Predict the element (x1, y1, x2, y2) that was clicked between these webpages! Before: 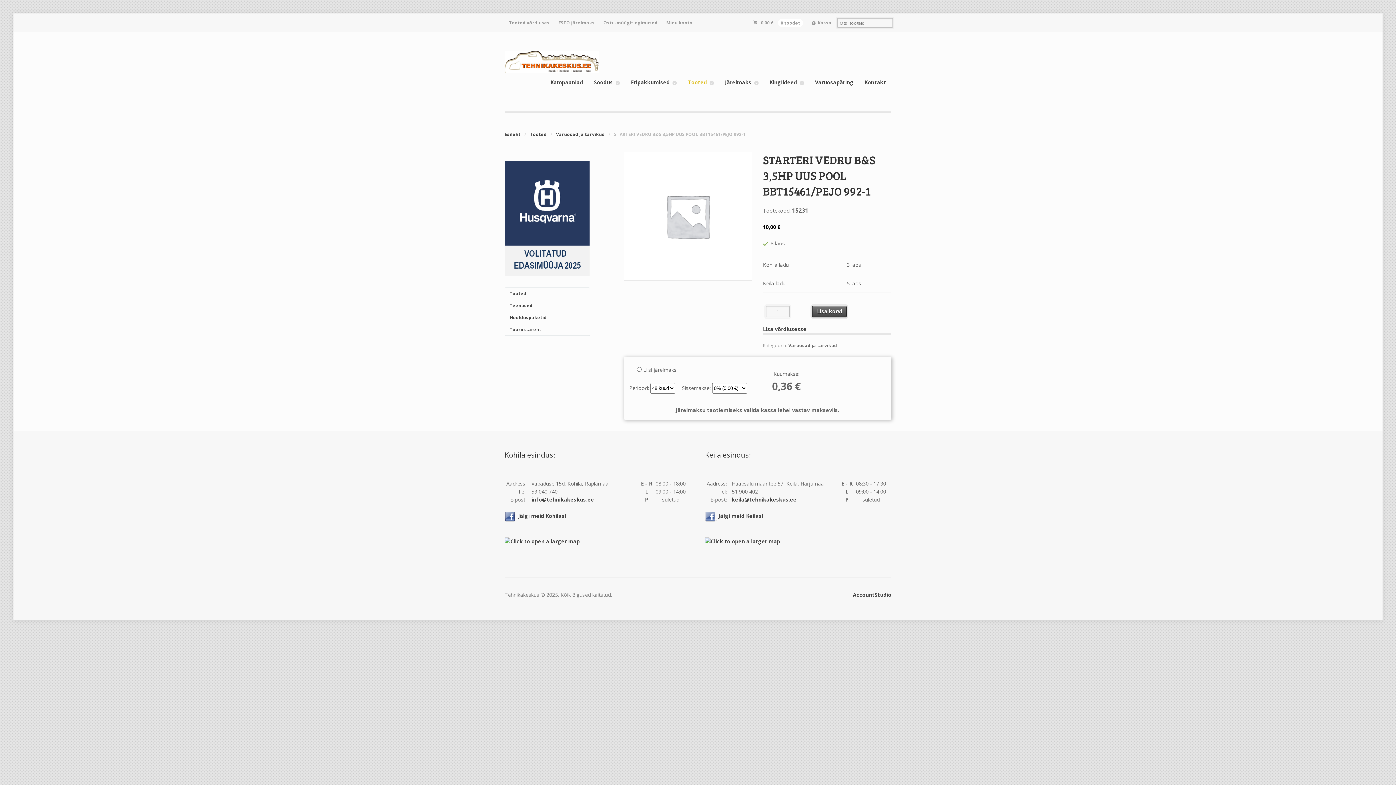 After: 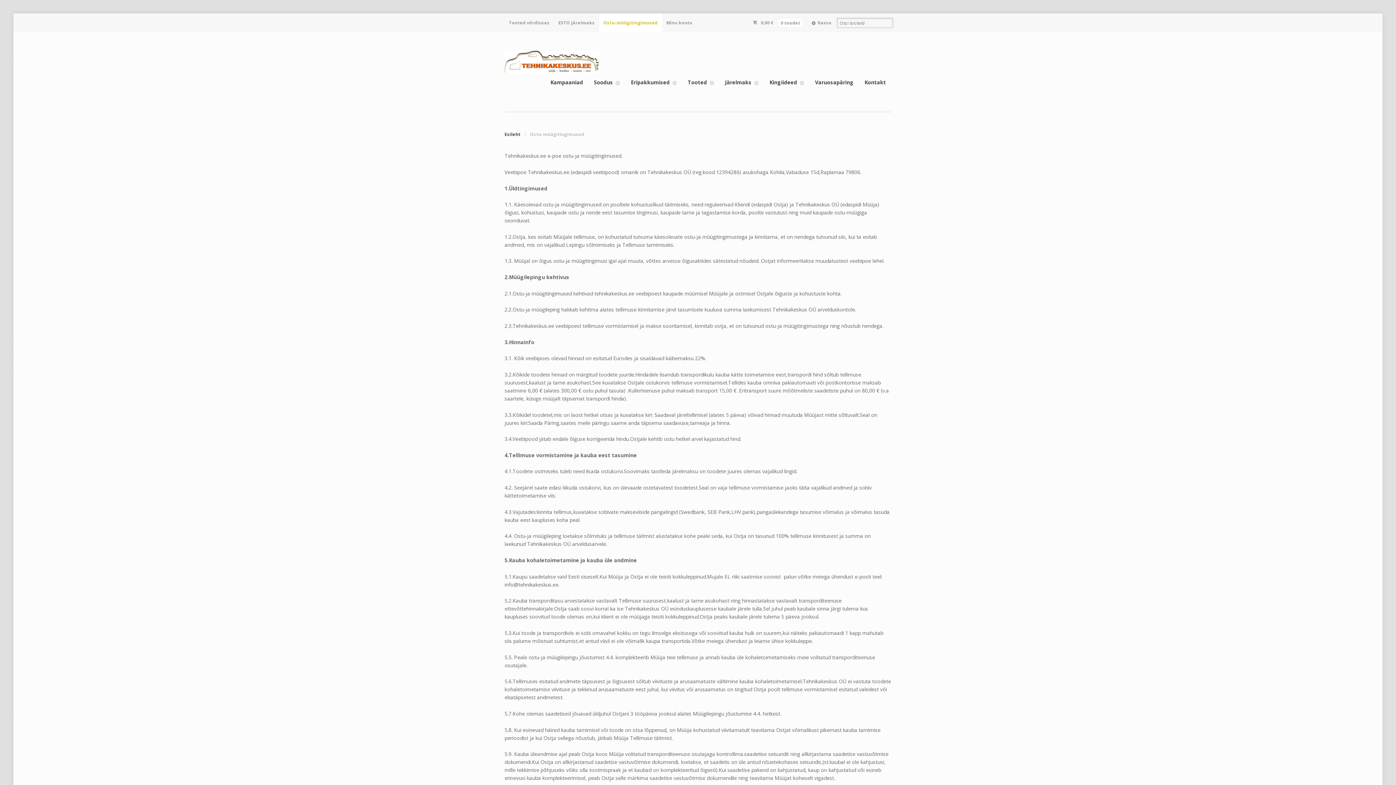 Action: bbox: (599, 13, 662, 32) label: Ostu-müügitingimused